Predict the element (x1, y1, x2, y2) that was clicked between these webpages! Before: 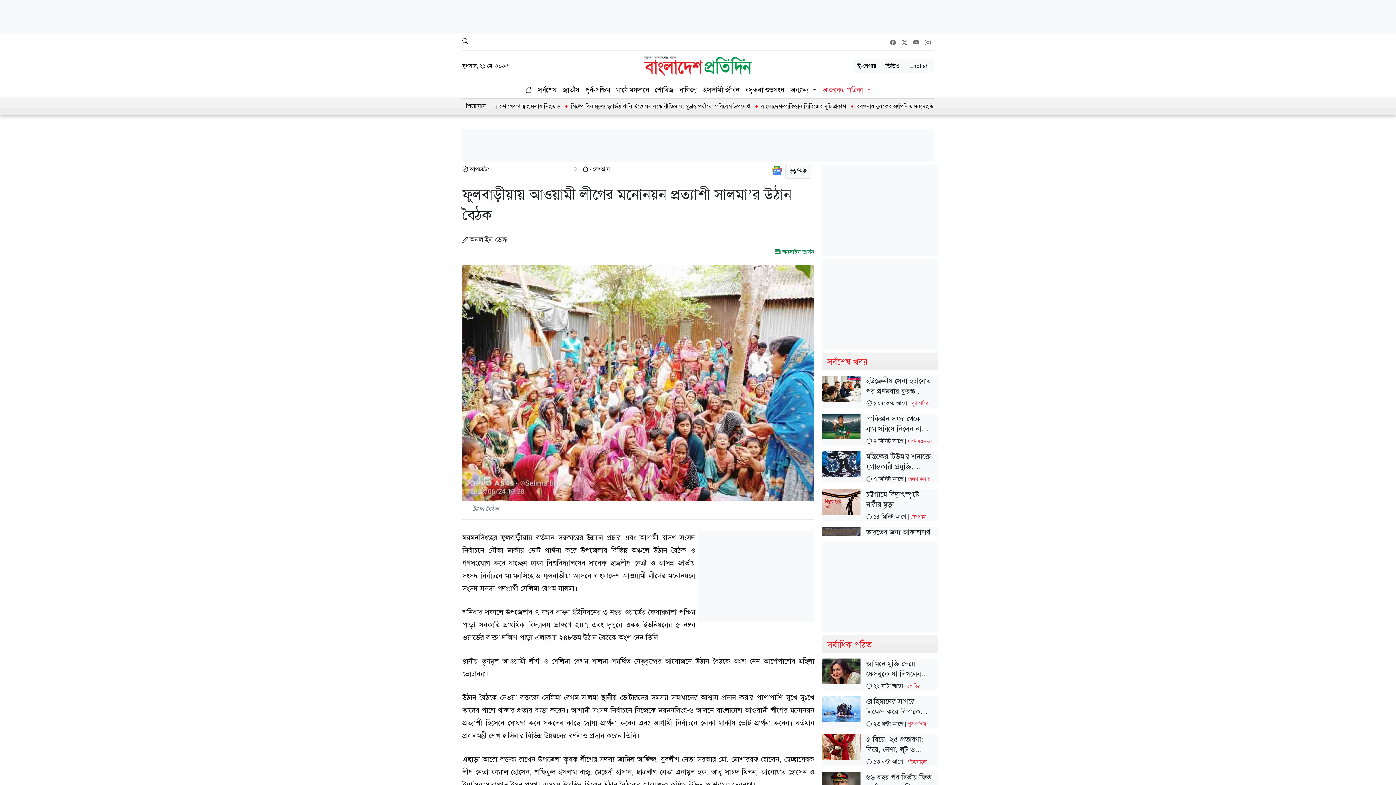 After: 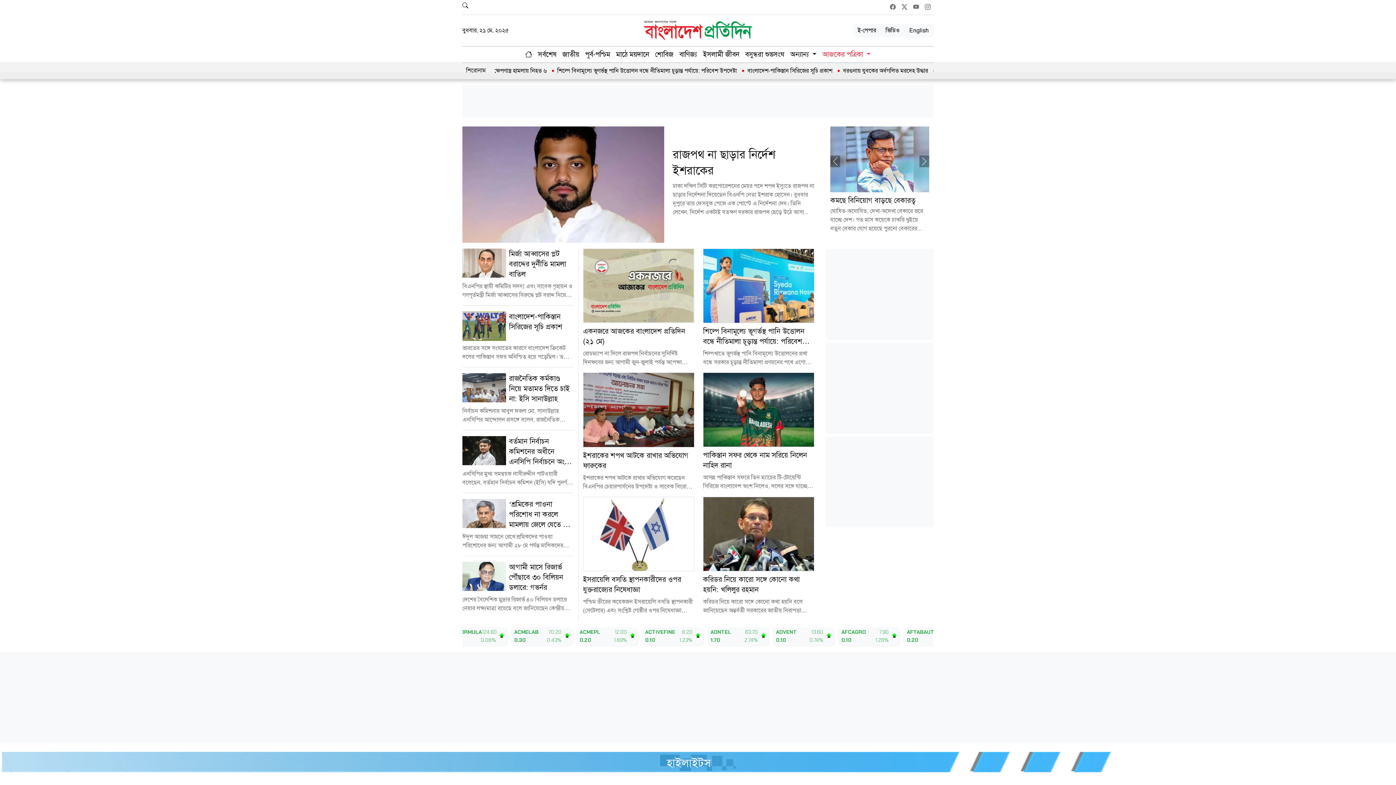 Action: bbox: (582, 165, 590, 173) label:  